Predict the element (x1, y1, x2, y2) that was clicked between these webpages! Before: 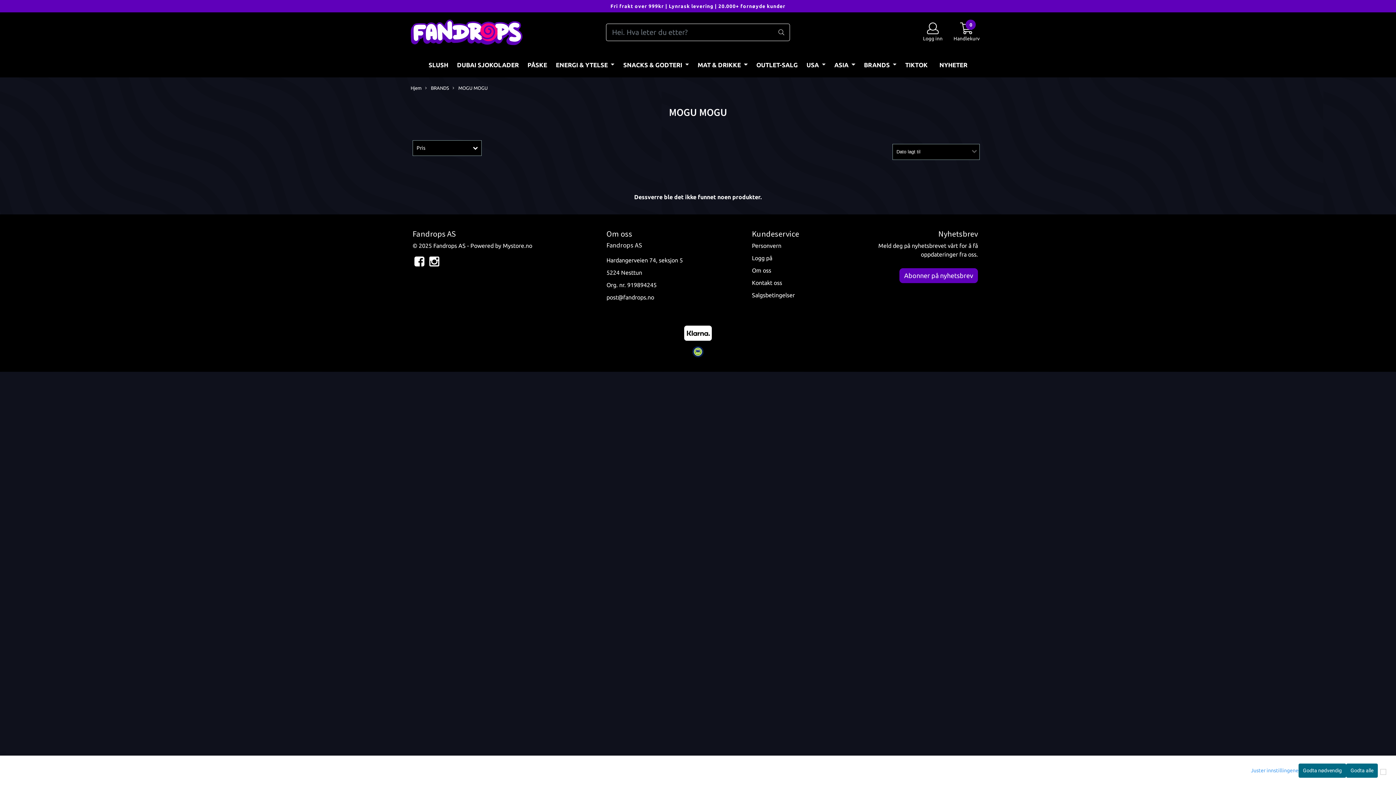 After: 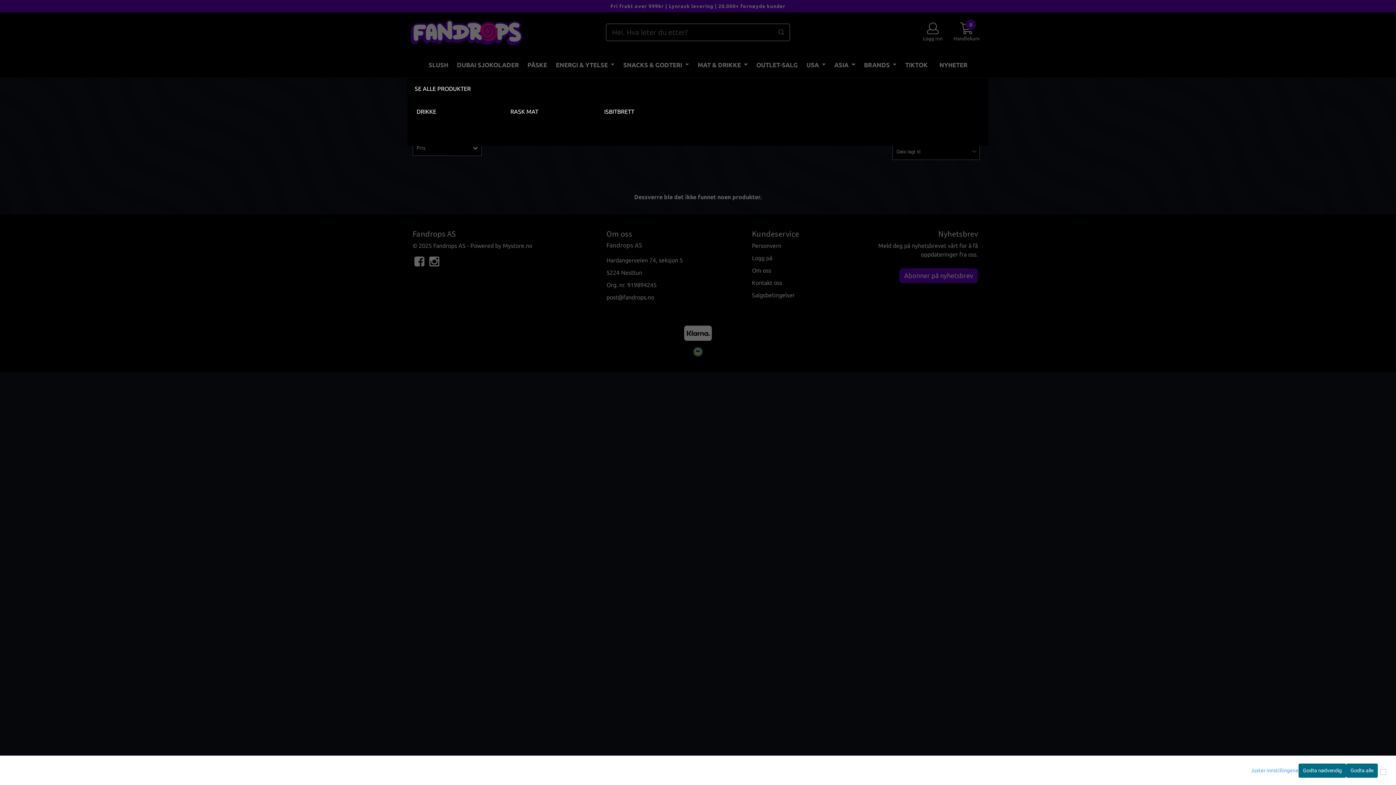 Action: label: MAT & DRIKKE  bbox: (694, 57, 750, 72)